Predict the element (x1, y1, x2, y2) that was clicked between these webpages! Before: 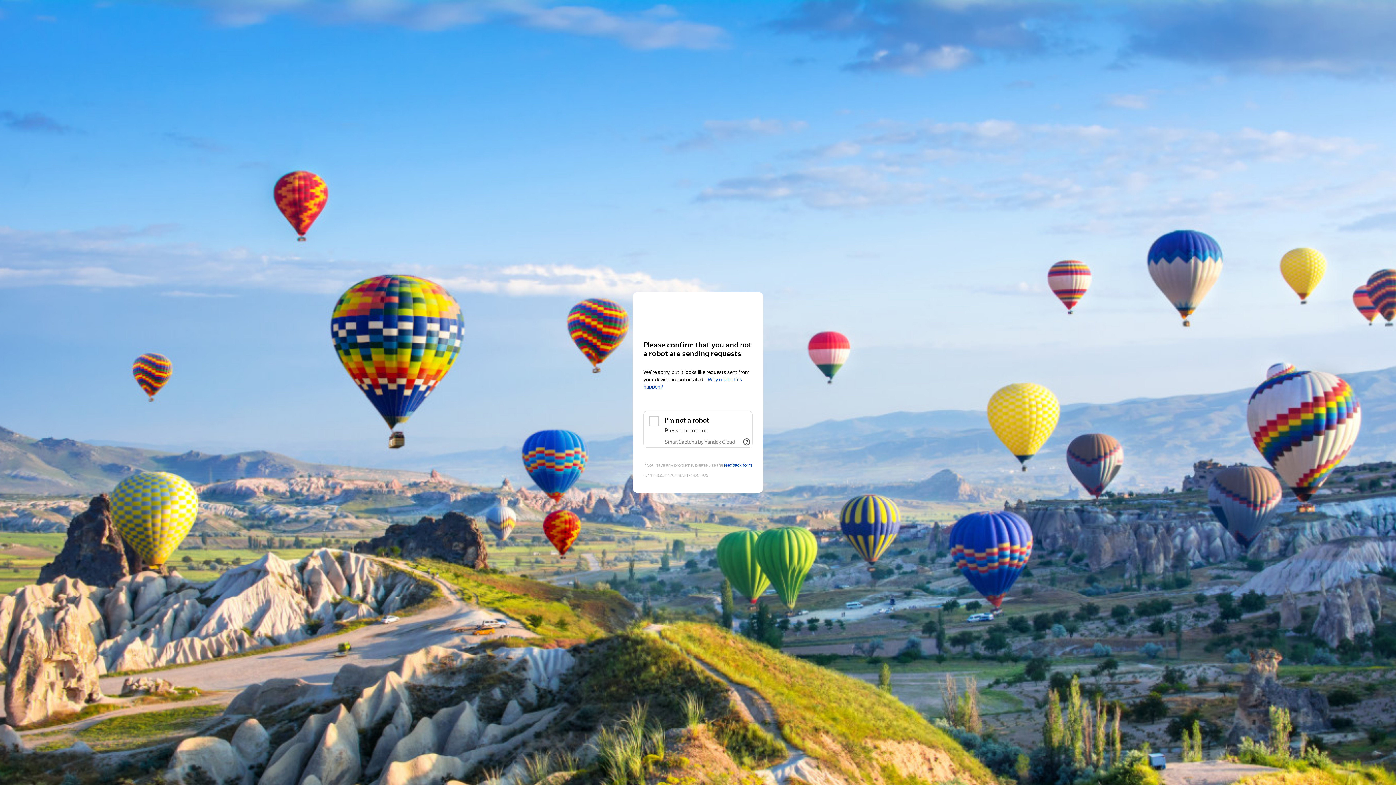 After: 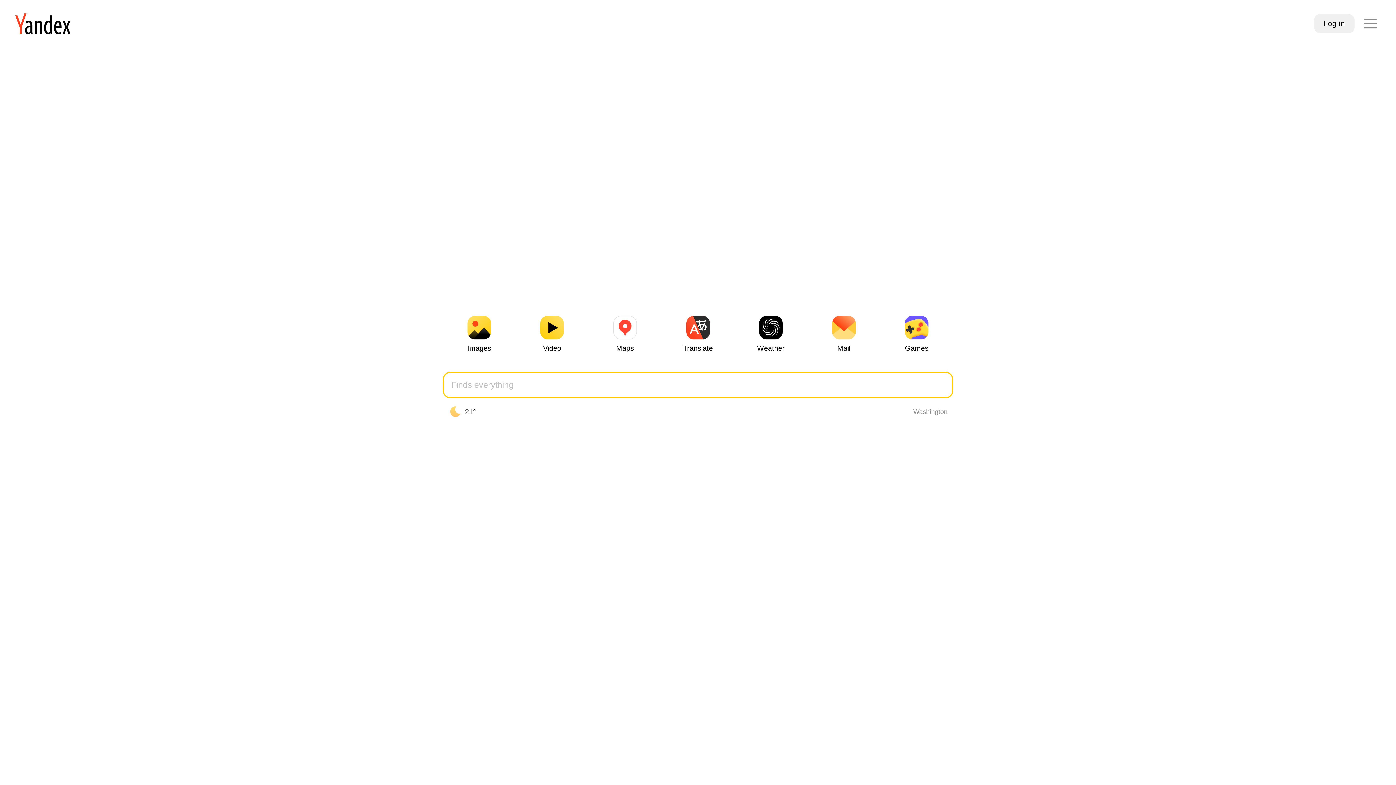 Action: label: Yandex bbox: (643, 306, 752, 319)